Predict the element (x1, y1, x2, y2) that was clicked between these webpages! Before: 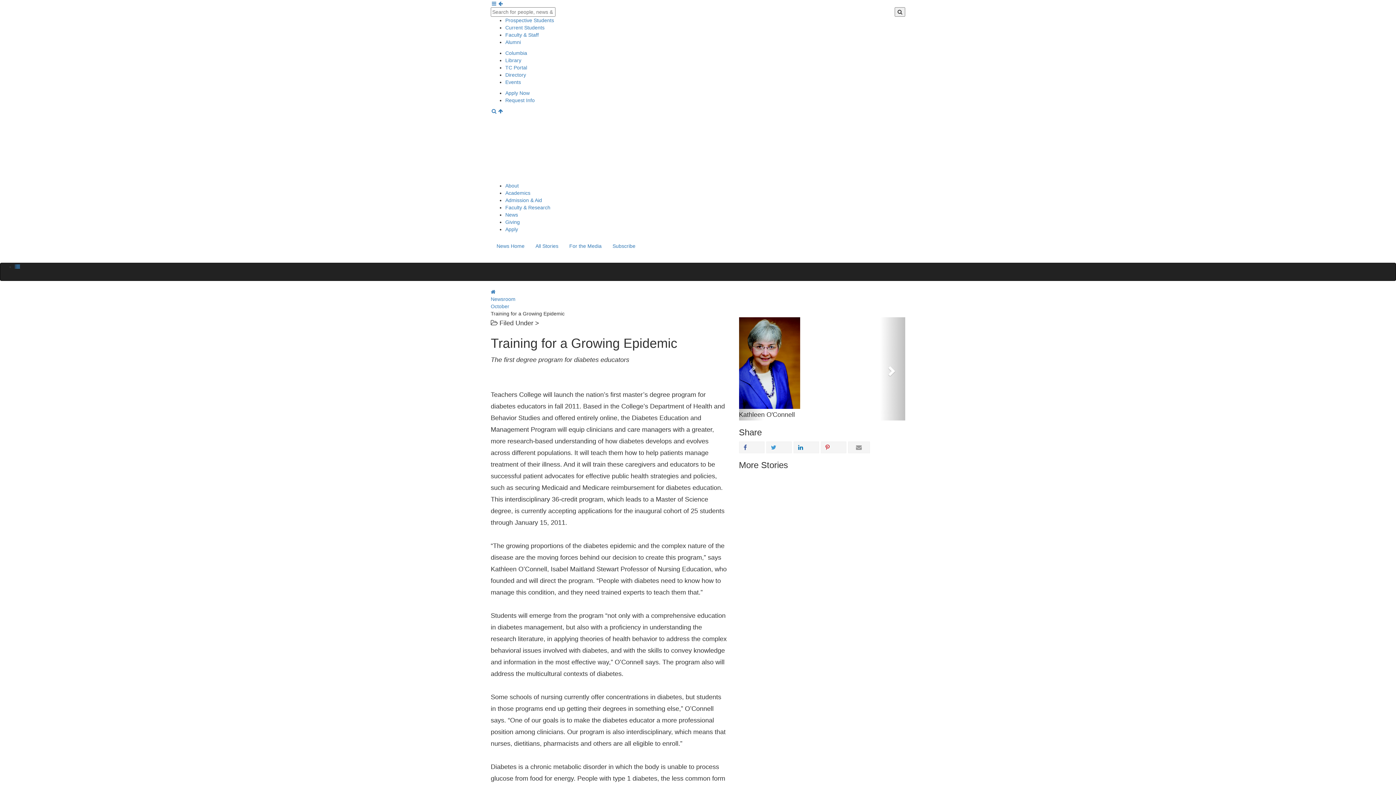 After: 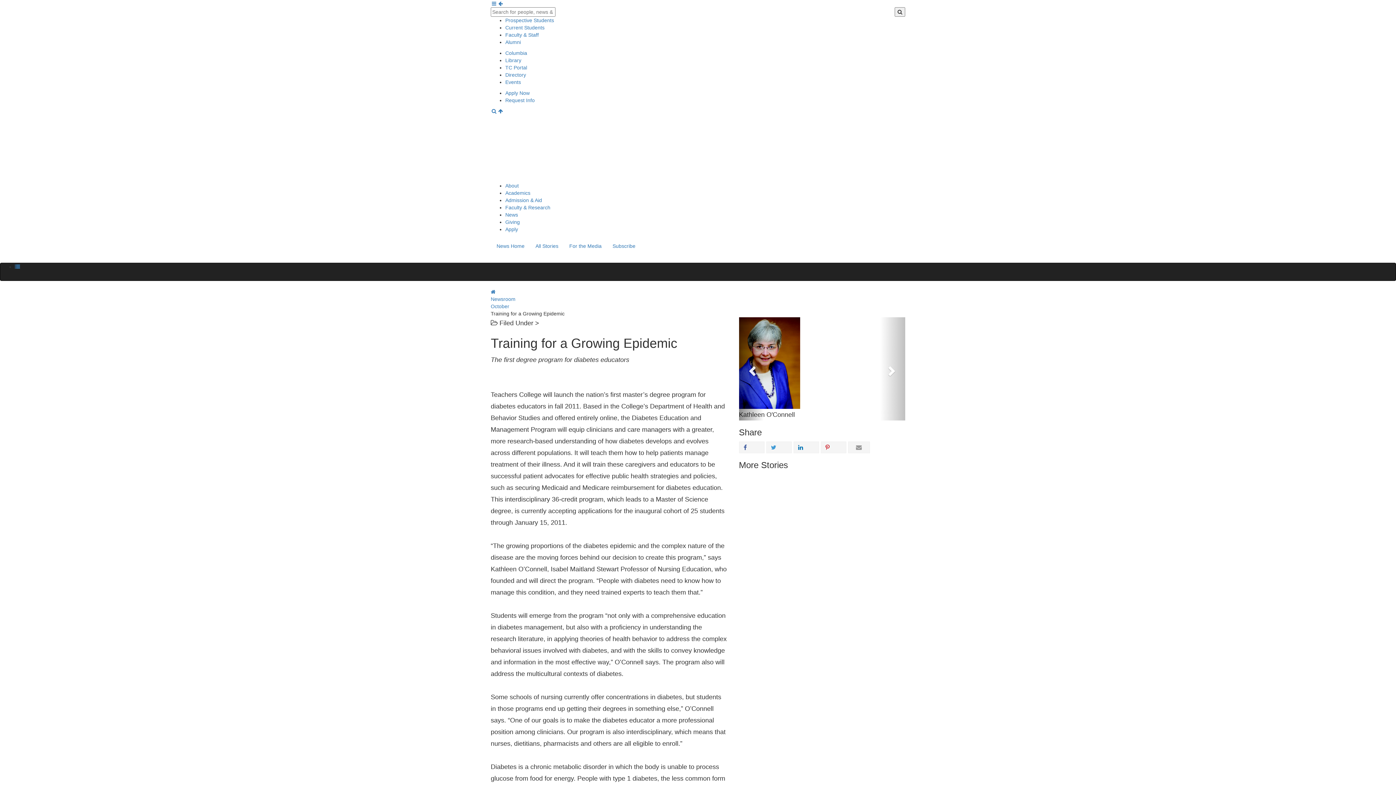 Action: bbox: (739, 317, 764, 420)